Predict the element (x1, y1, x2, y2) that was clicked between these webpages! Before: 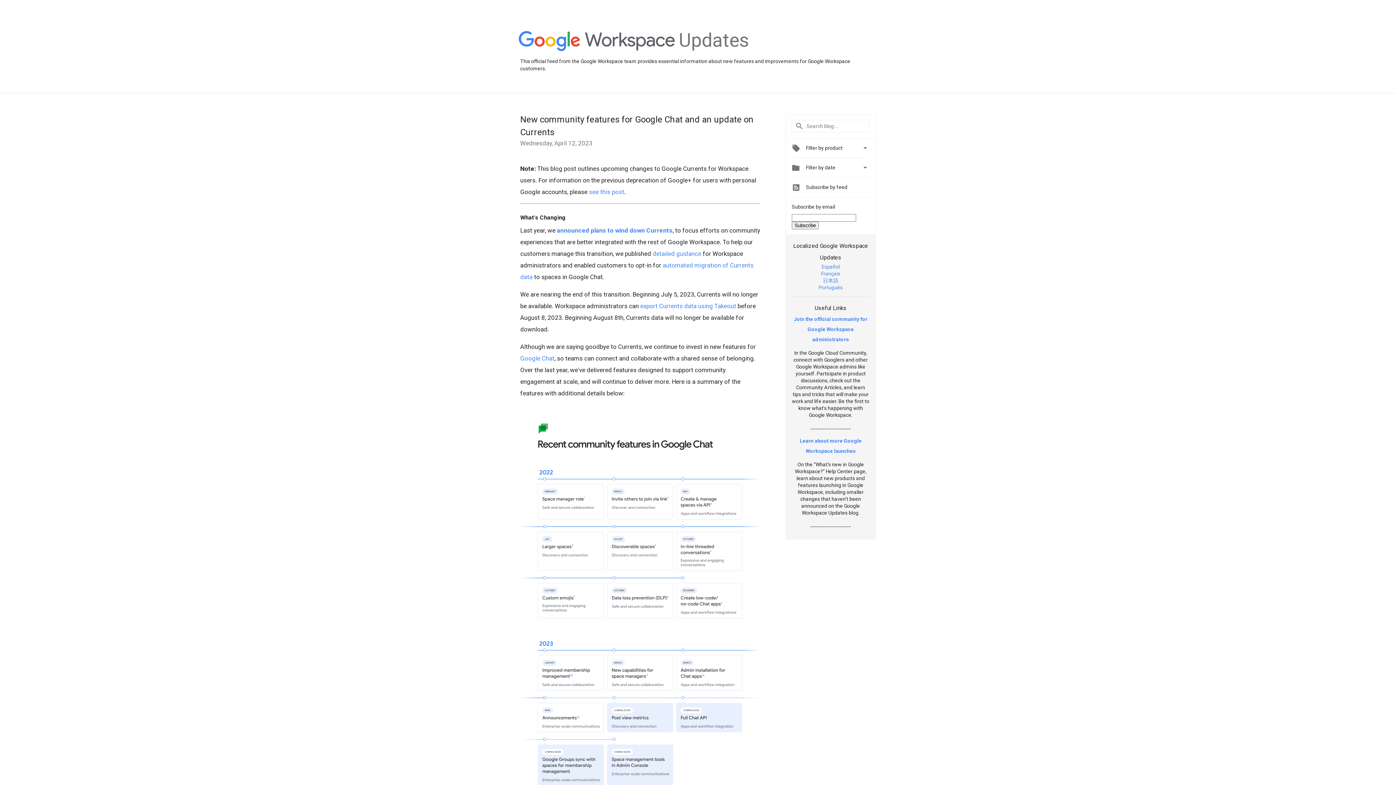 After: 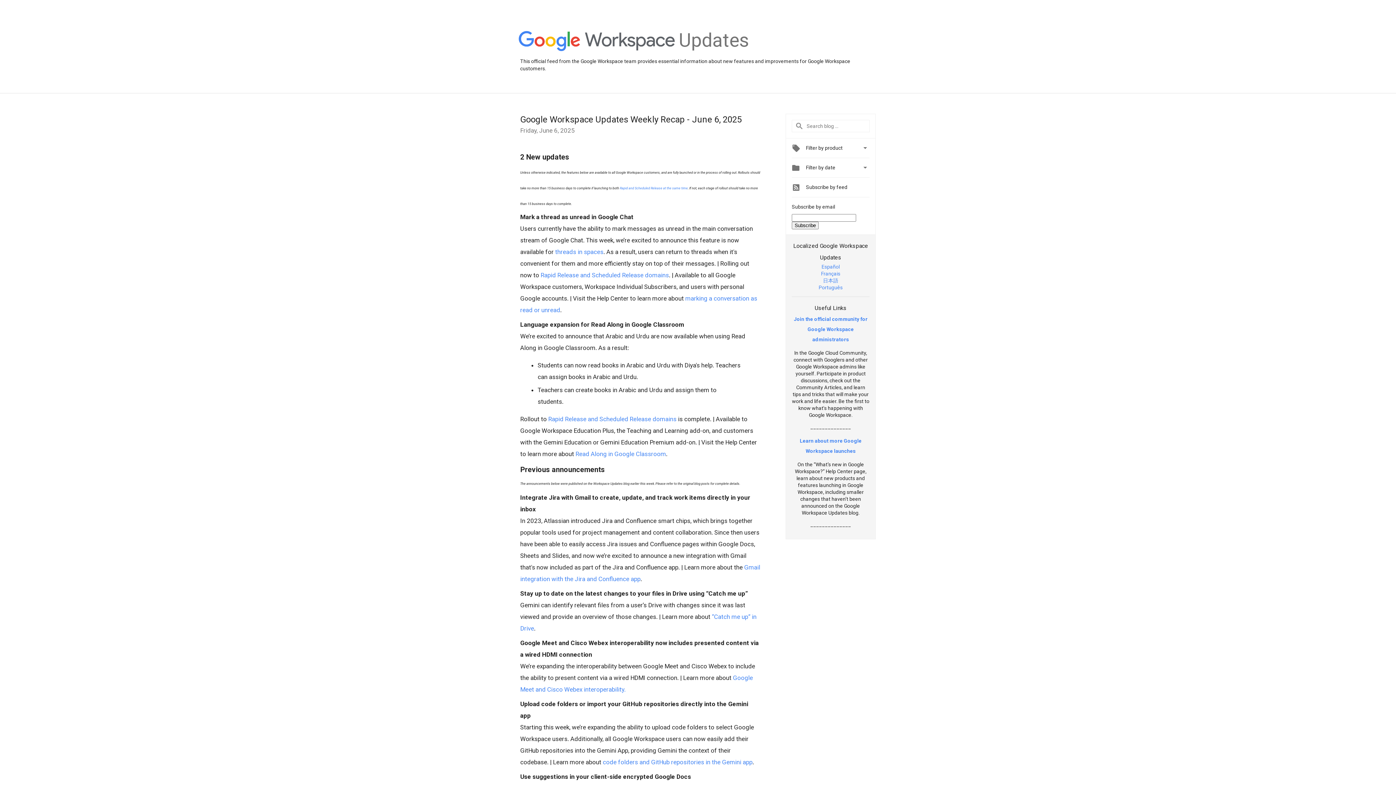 Action: bbox: (518, 31, 675, 52)